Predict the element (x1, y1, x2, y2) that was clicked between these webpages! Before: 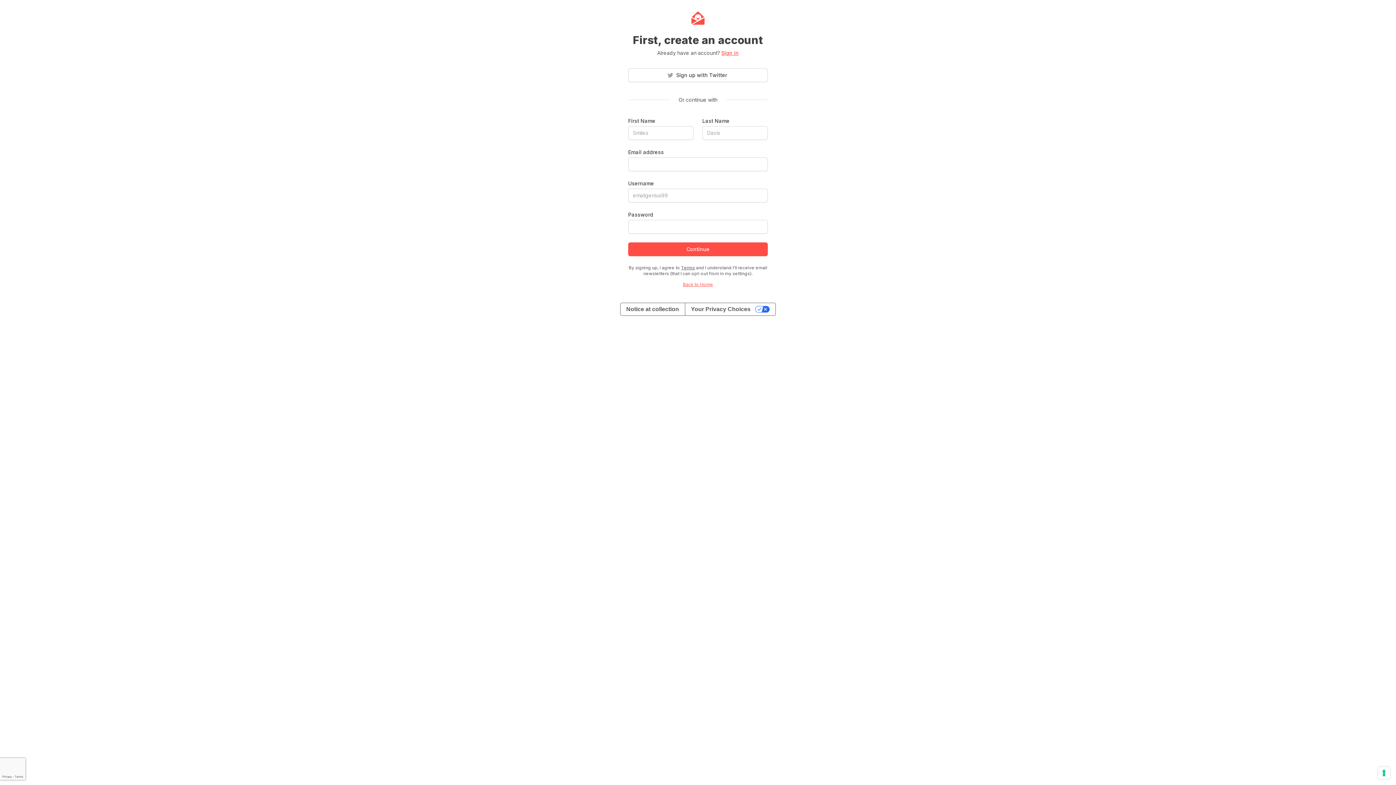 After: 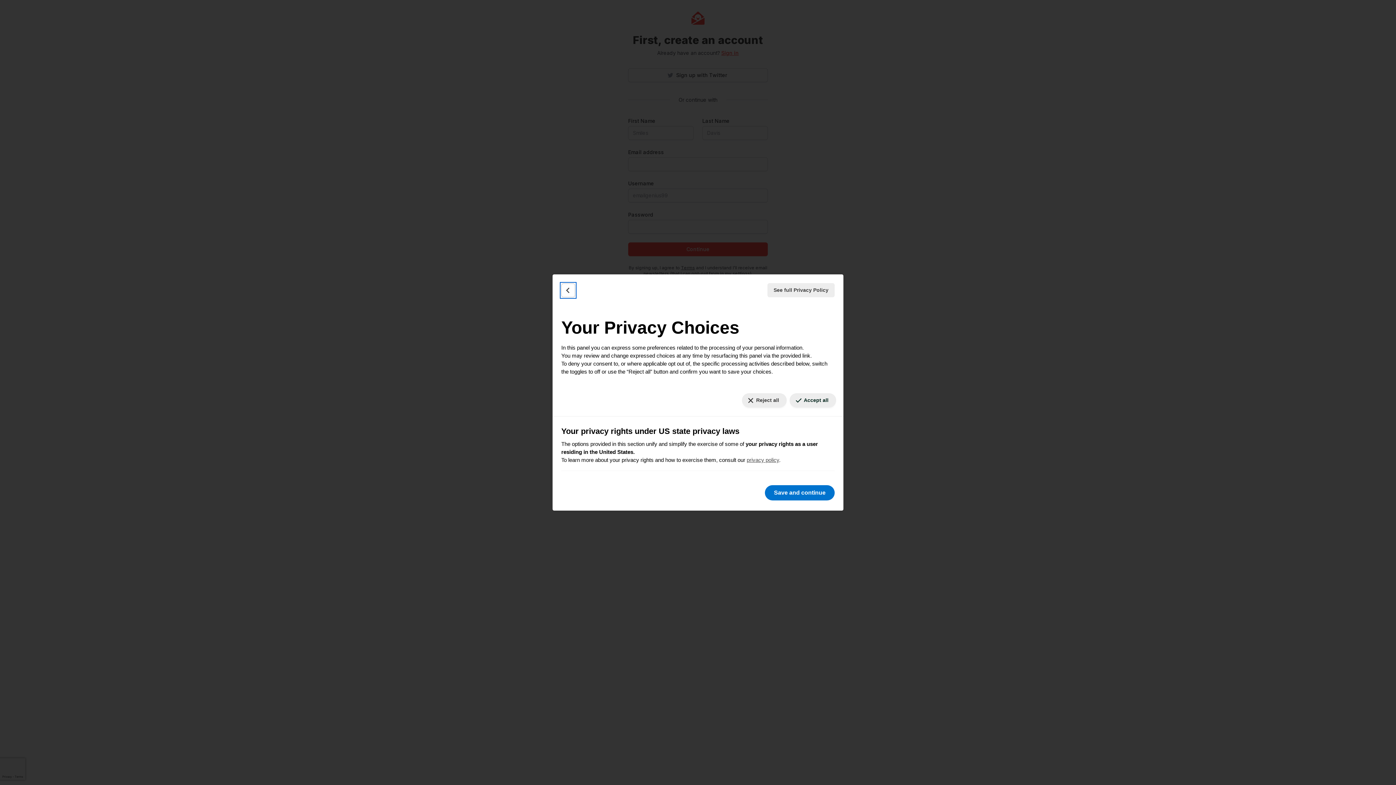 Action: label: Your consent preferences for tracking technologies bbox: (1378, 767, 1390, 779)